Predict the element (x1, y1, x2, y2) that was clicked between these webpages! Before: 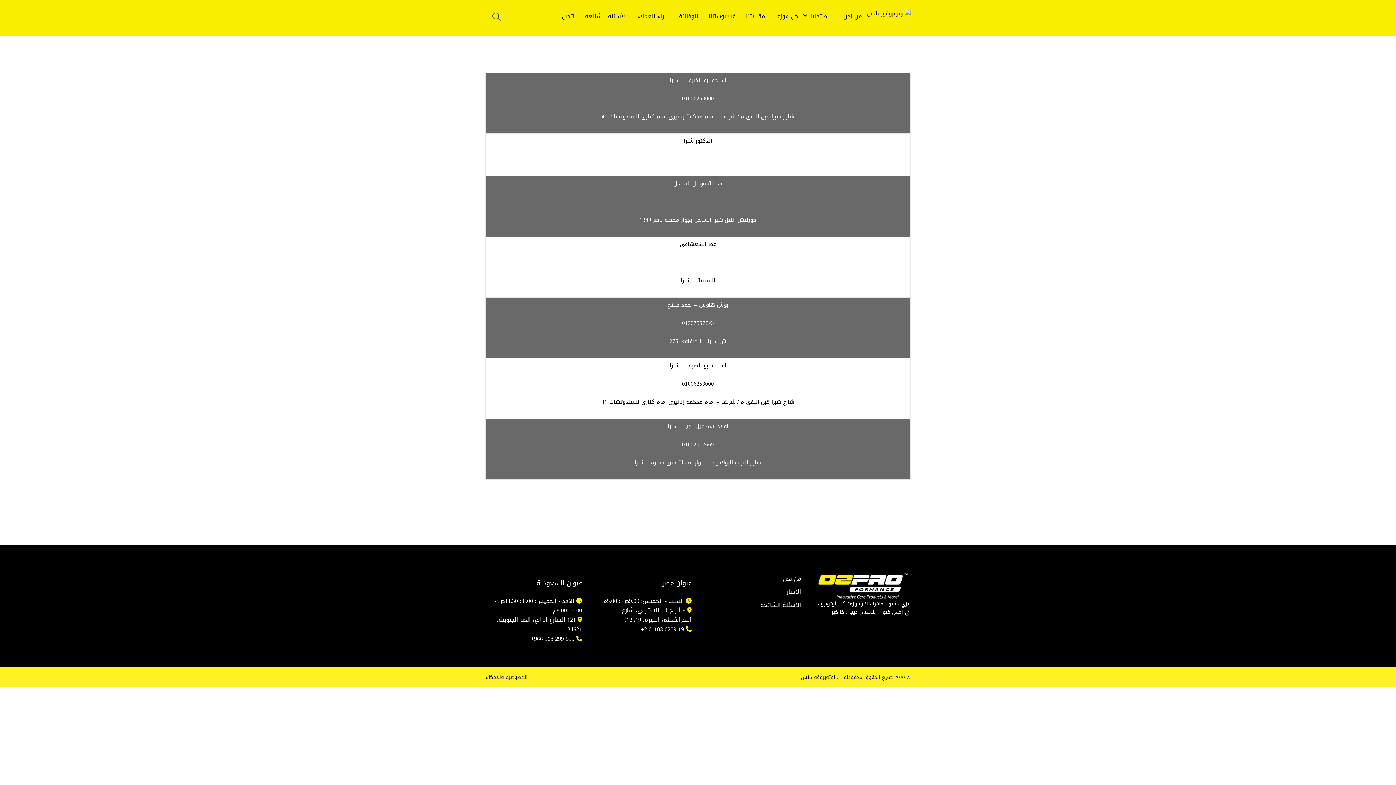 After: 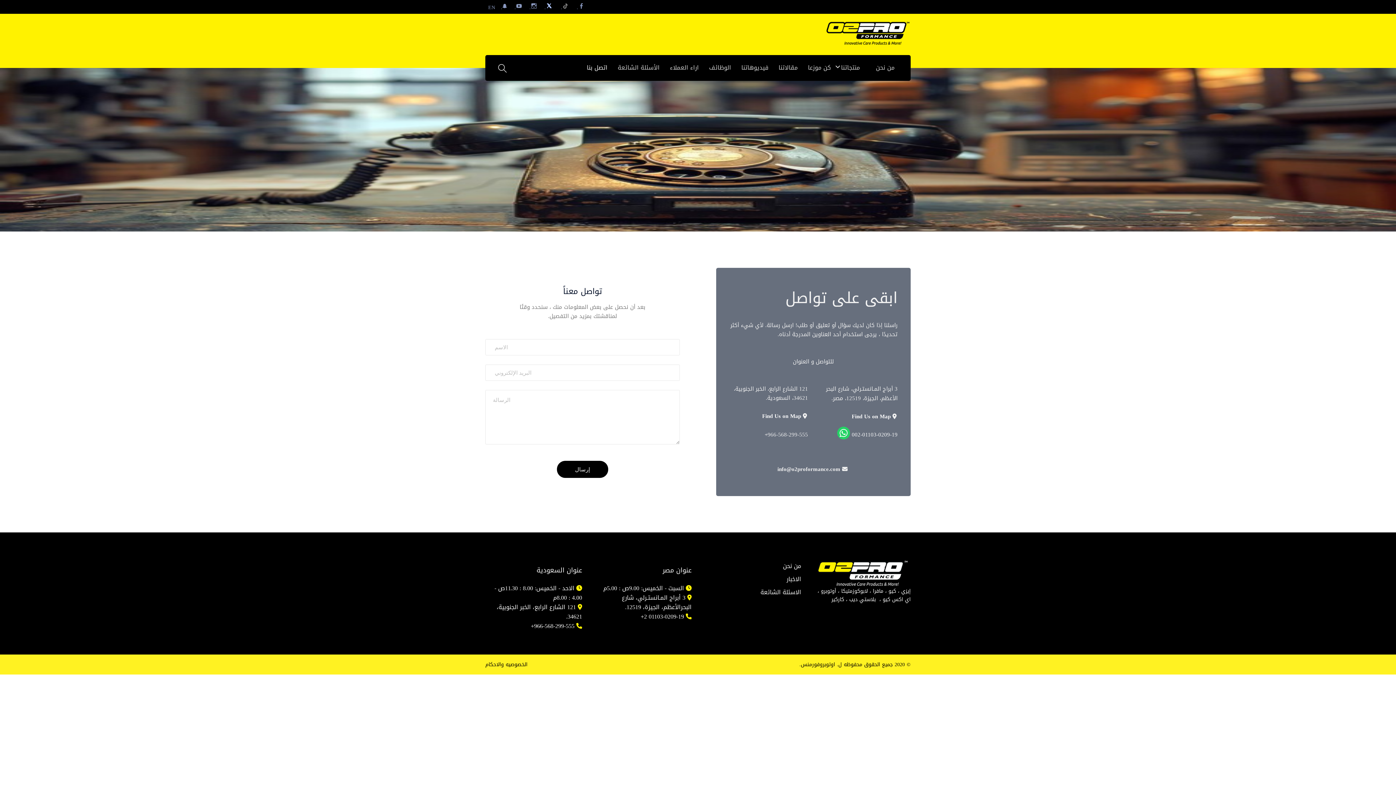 Action: bbox: (554, -1, 575, 34) label: اتصل بنا